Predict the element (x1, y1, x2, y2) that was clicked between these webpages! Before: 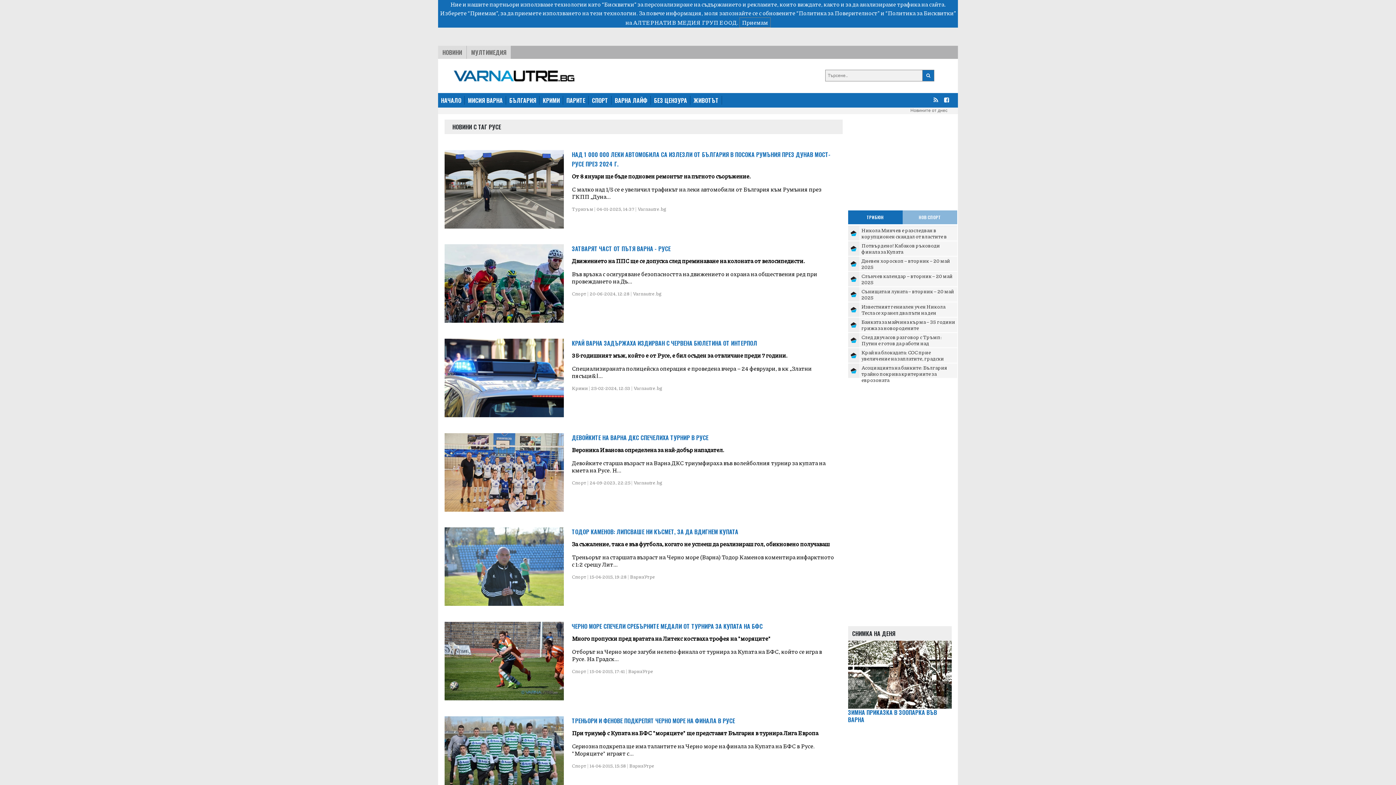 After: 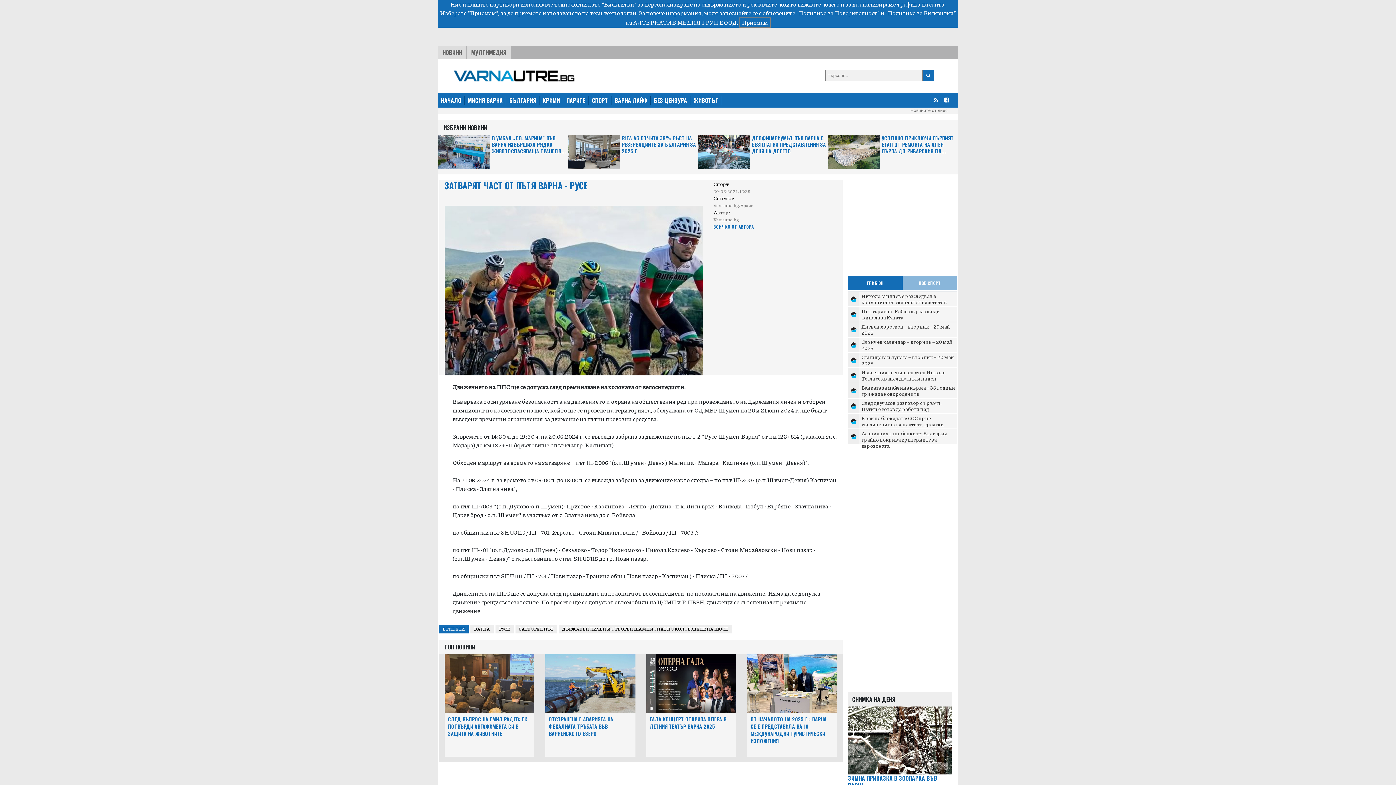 Action: bbox: (444, 280, 564, 286)